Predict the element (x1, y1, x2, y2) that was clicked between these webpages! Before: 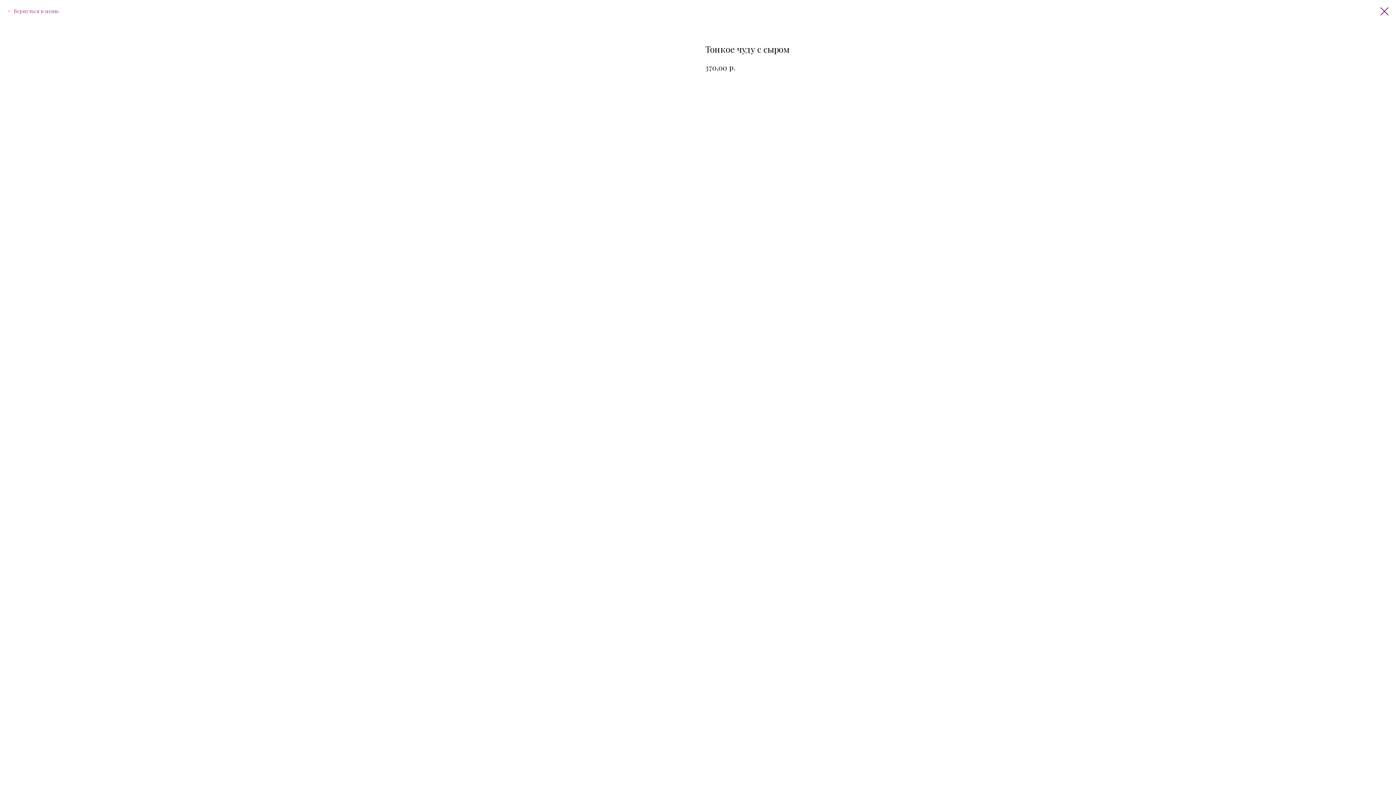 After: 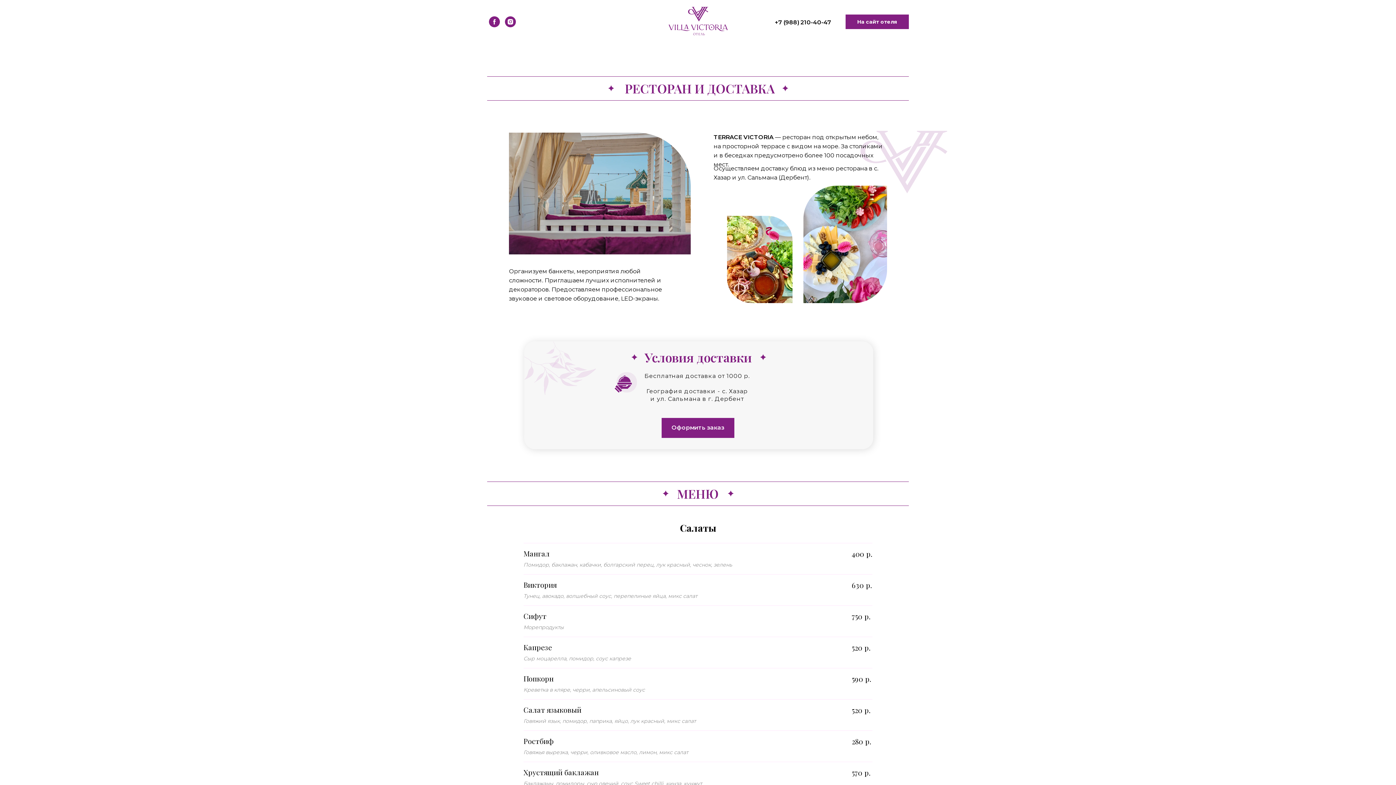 Action: bbox: (7, 7, 58, 14) label: Вернуться в меню